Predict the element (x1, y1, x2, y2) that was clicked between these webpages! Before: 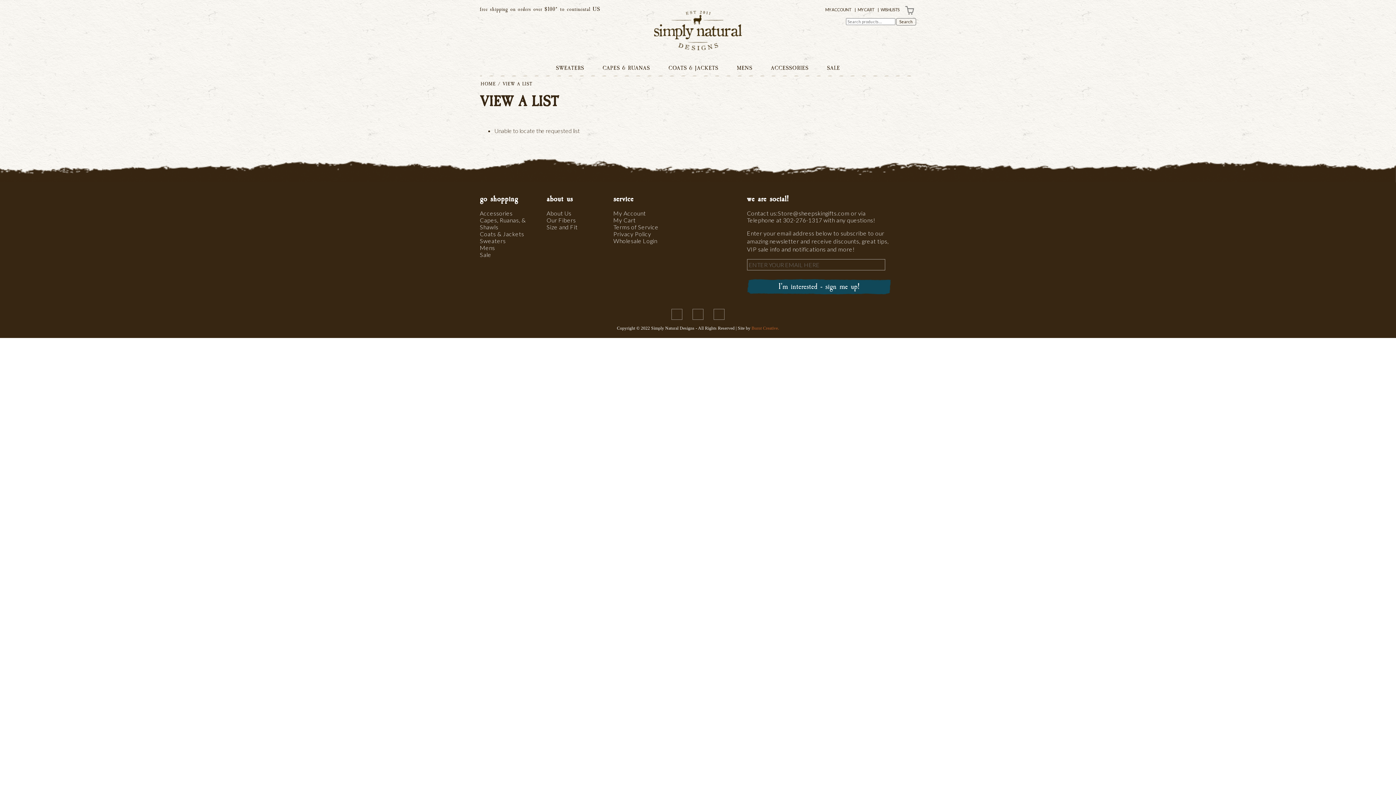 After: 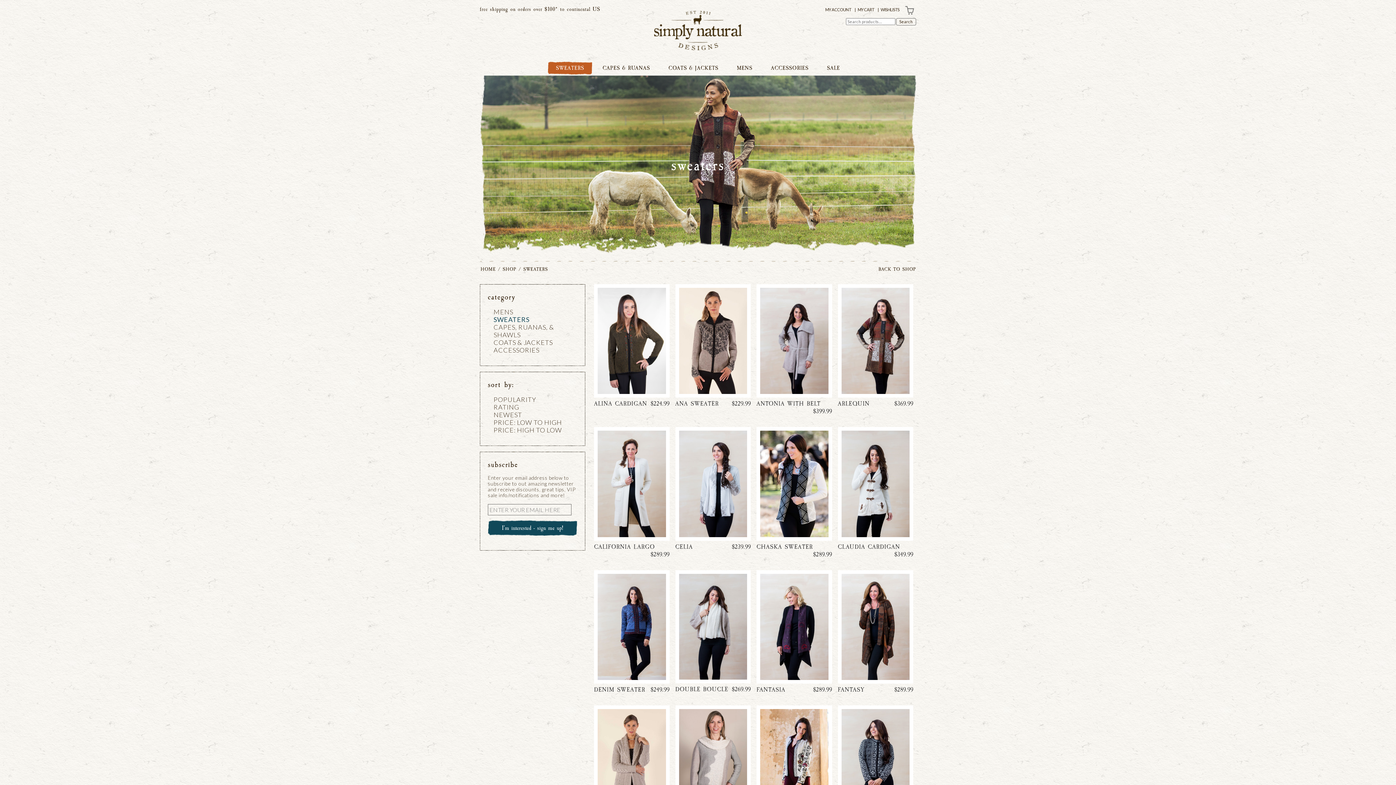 Action: bbox: (547, 61, 592, 74) label: SWEATERS